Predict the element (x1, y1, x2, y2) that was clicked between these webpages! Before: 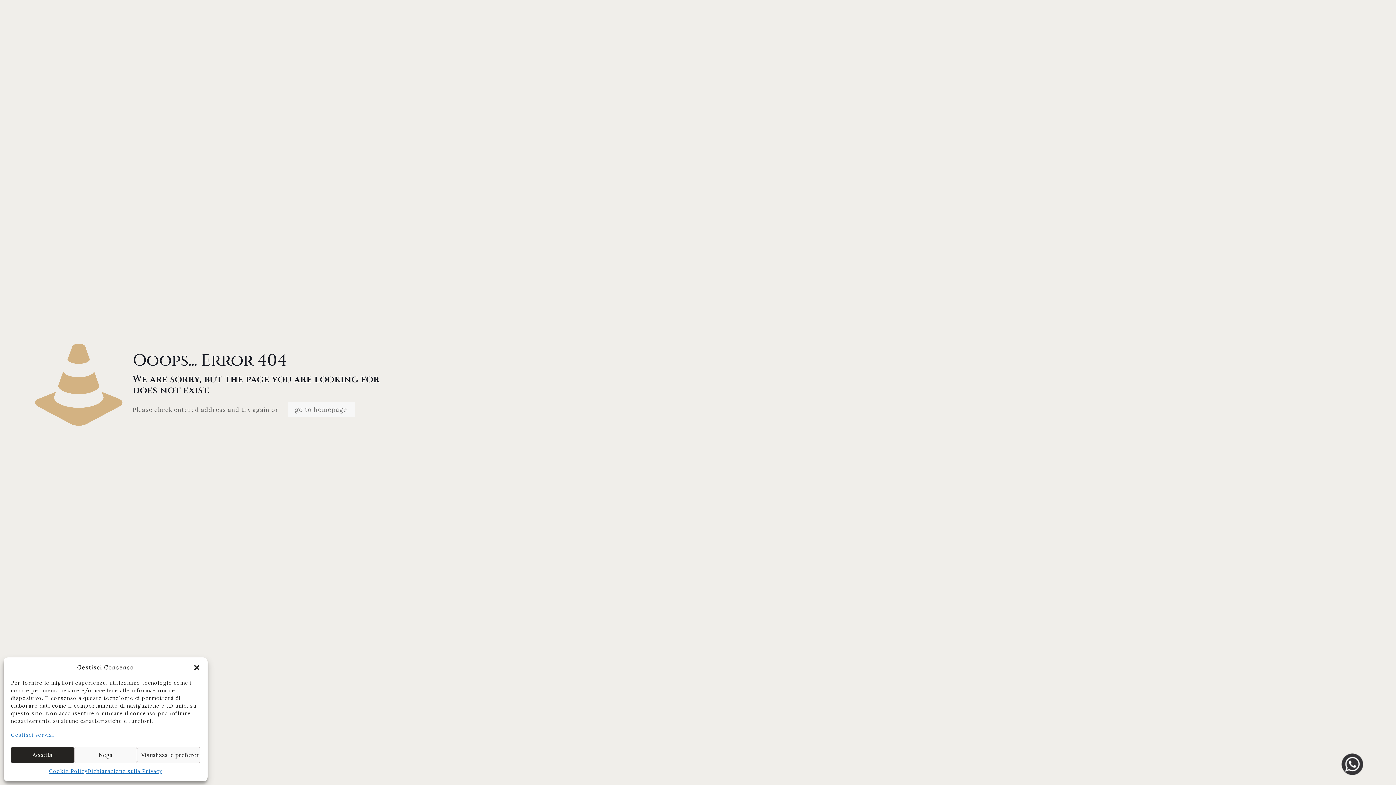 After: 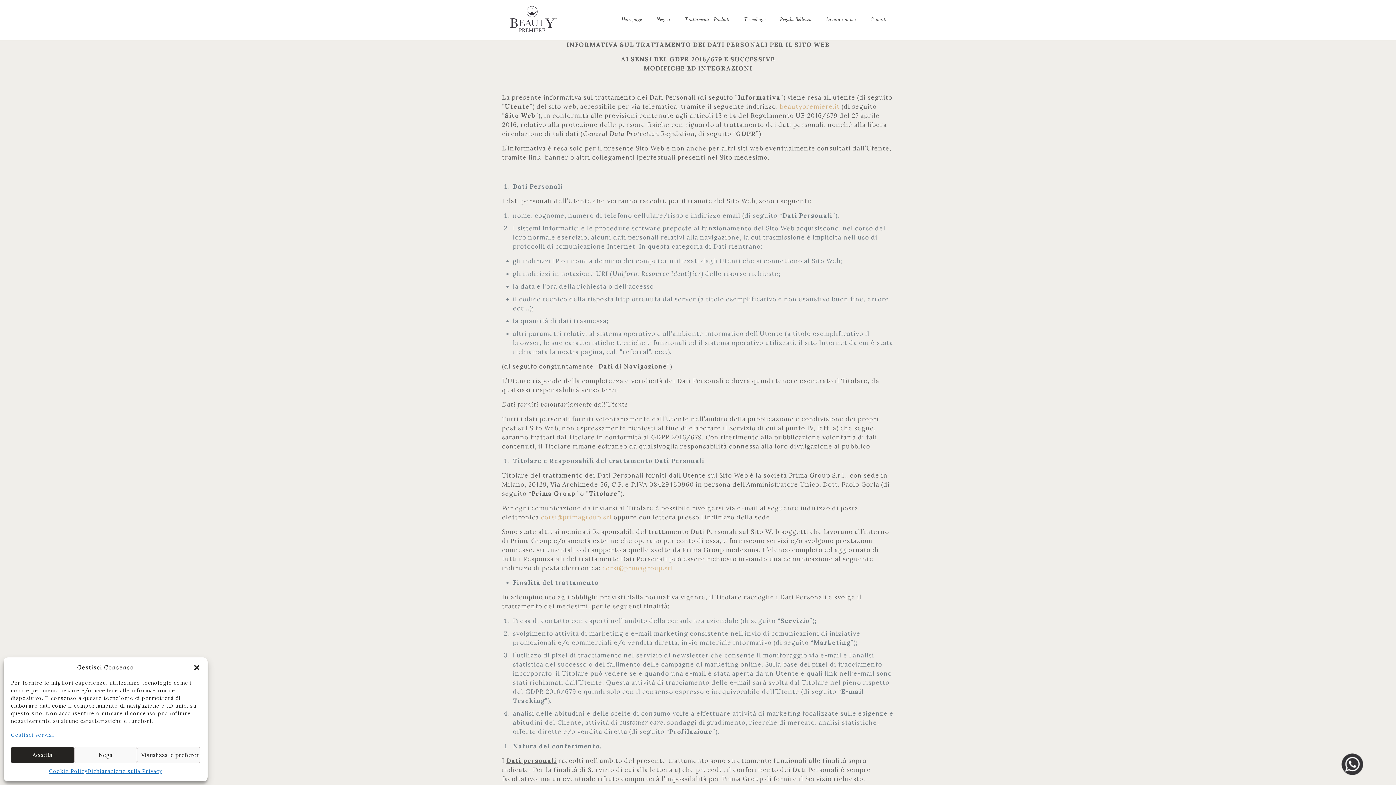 Action: label: Dichiarazione sulla Privacy bbox: (87, 767, 162, 776)